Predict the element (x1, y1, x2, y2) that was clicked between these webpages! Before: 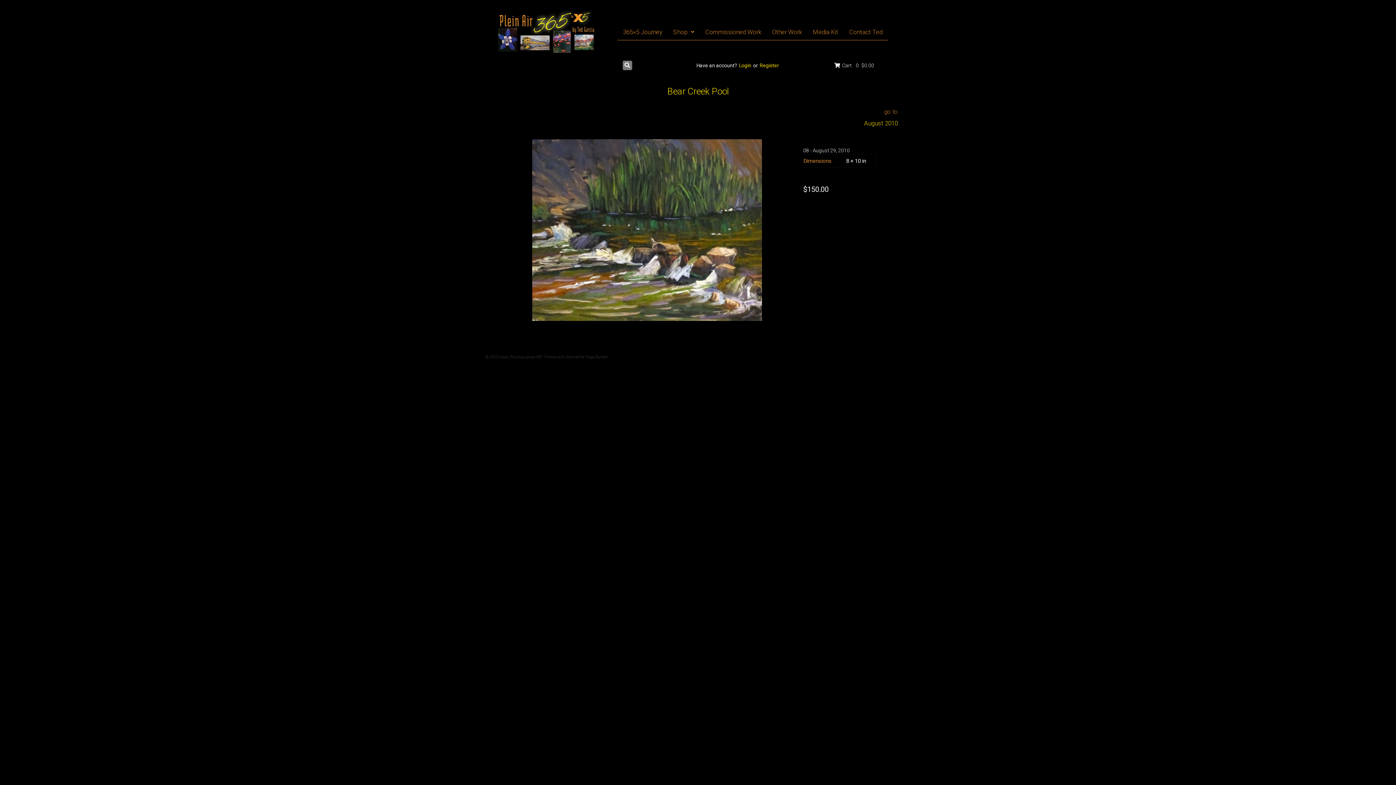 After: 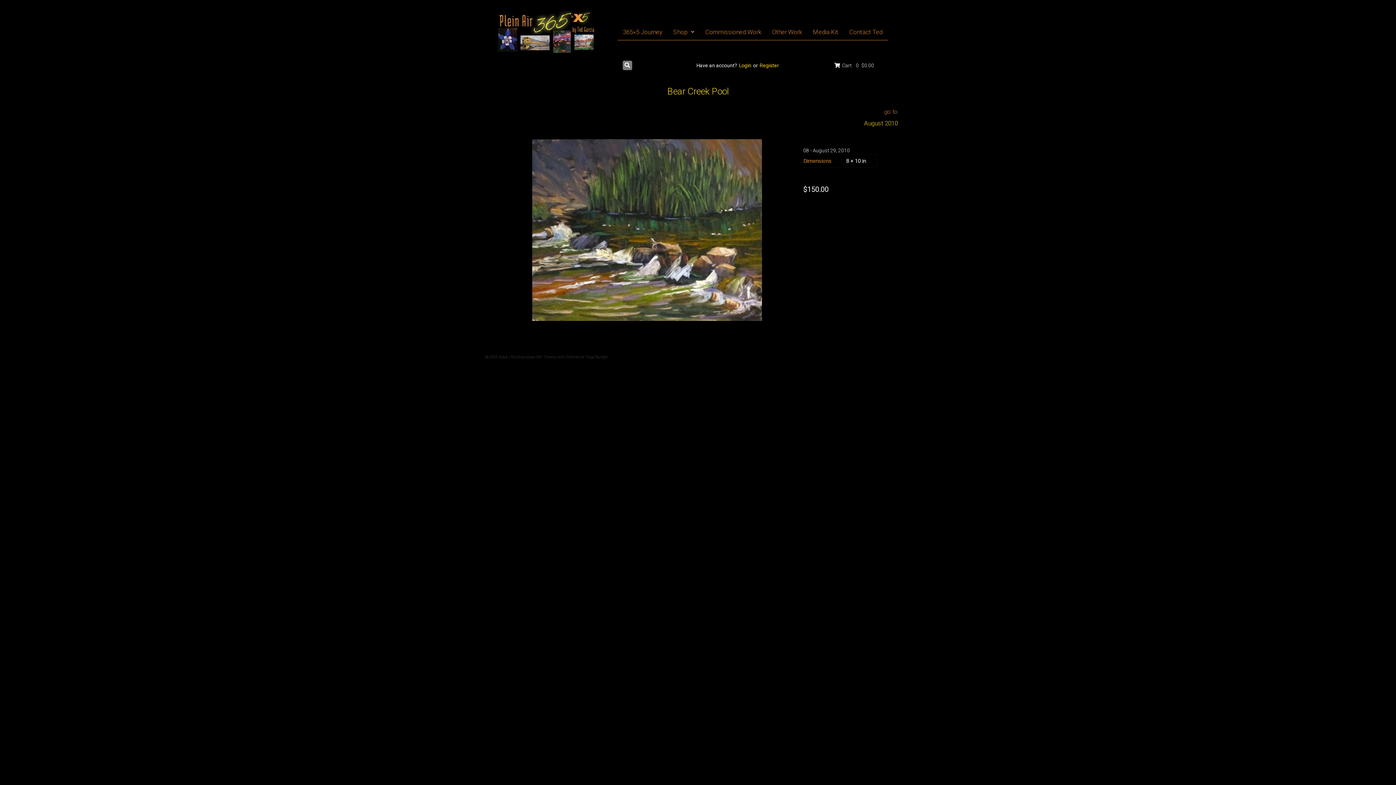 Action: label: Register bbox: (759, 61, 779, 69)